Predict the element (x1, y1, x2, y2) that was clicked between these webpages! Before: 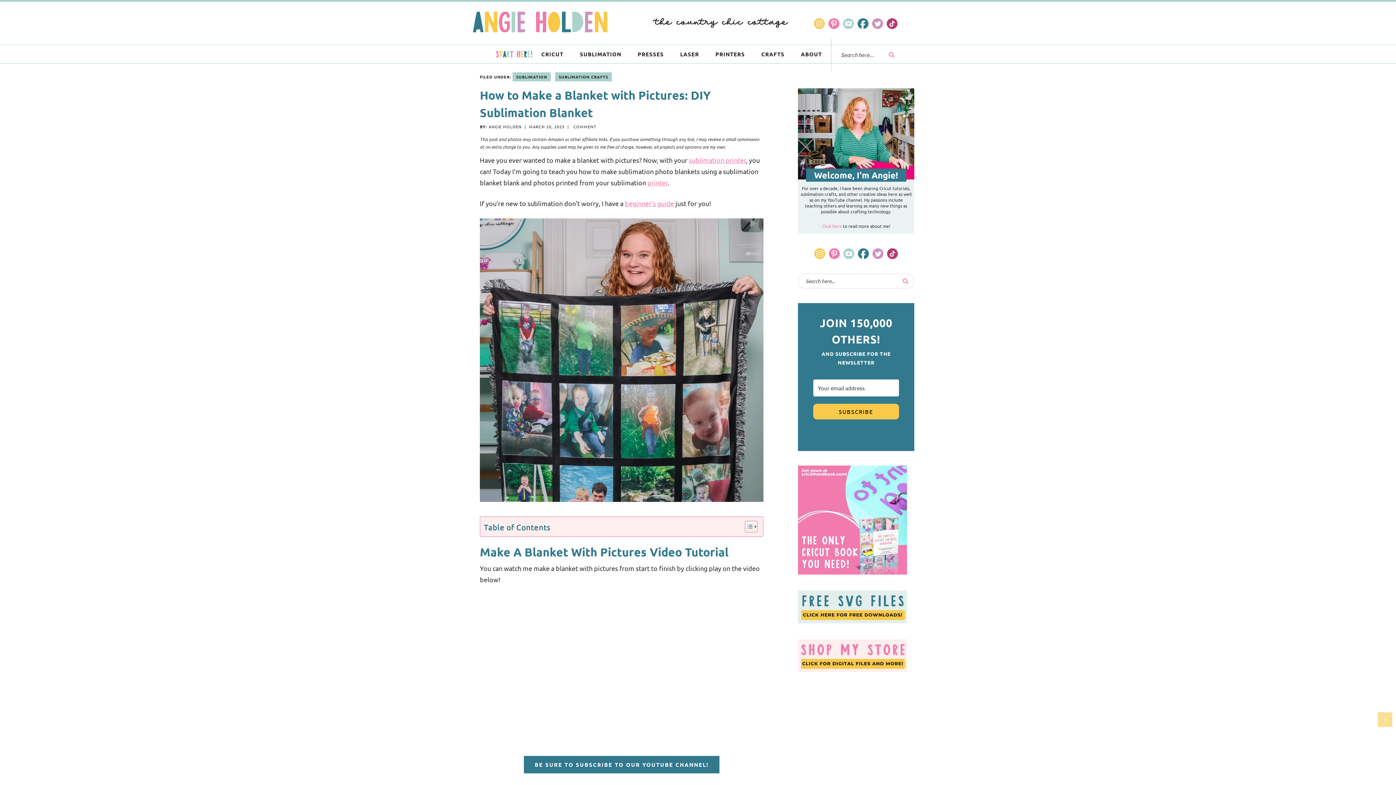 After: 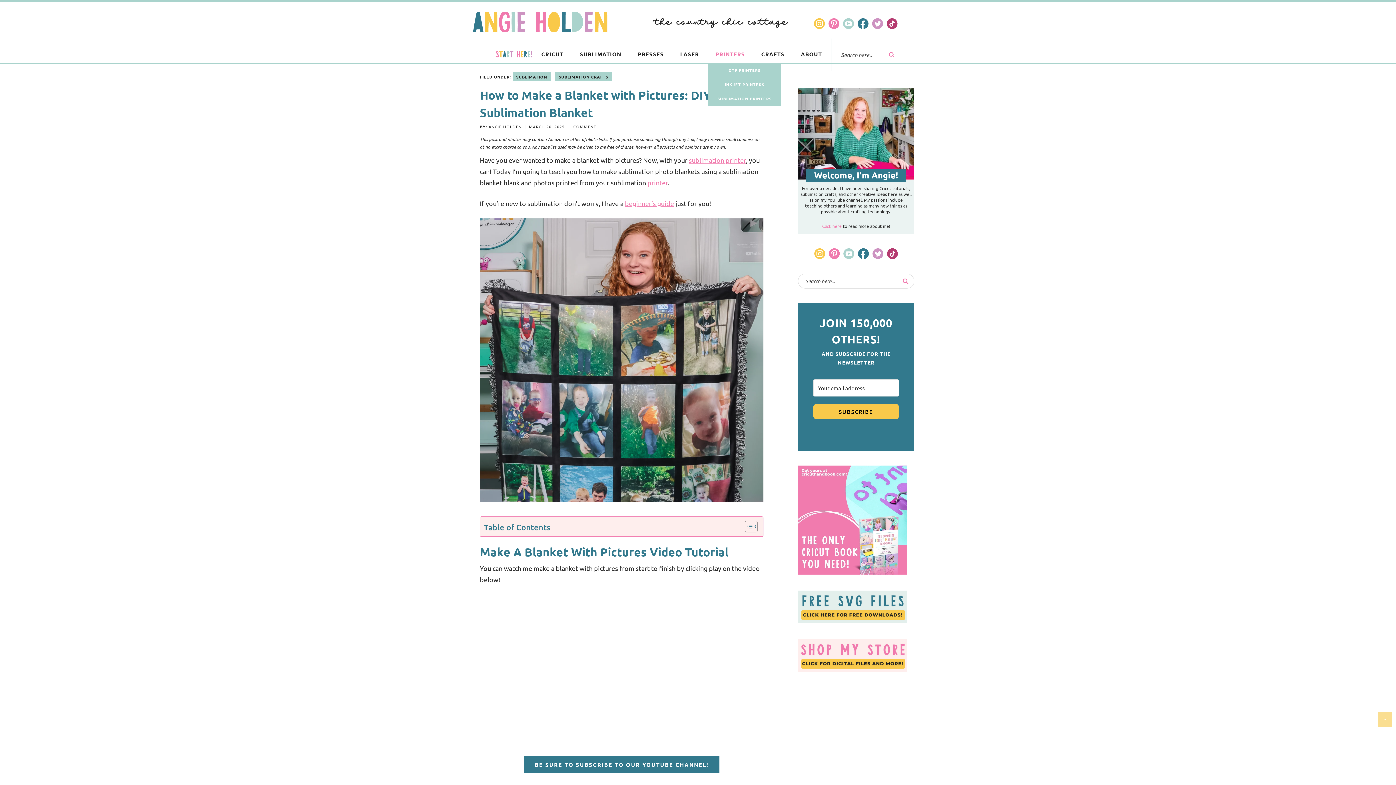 Action: label: PRINTERS bbox: (708, 45, 752, 63)